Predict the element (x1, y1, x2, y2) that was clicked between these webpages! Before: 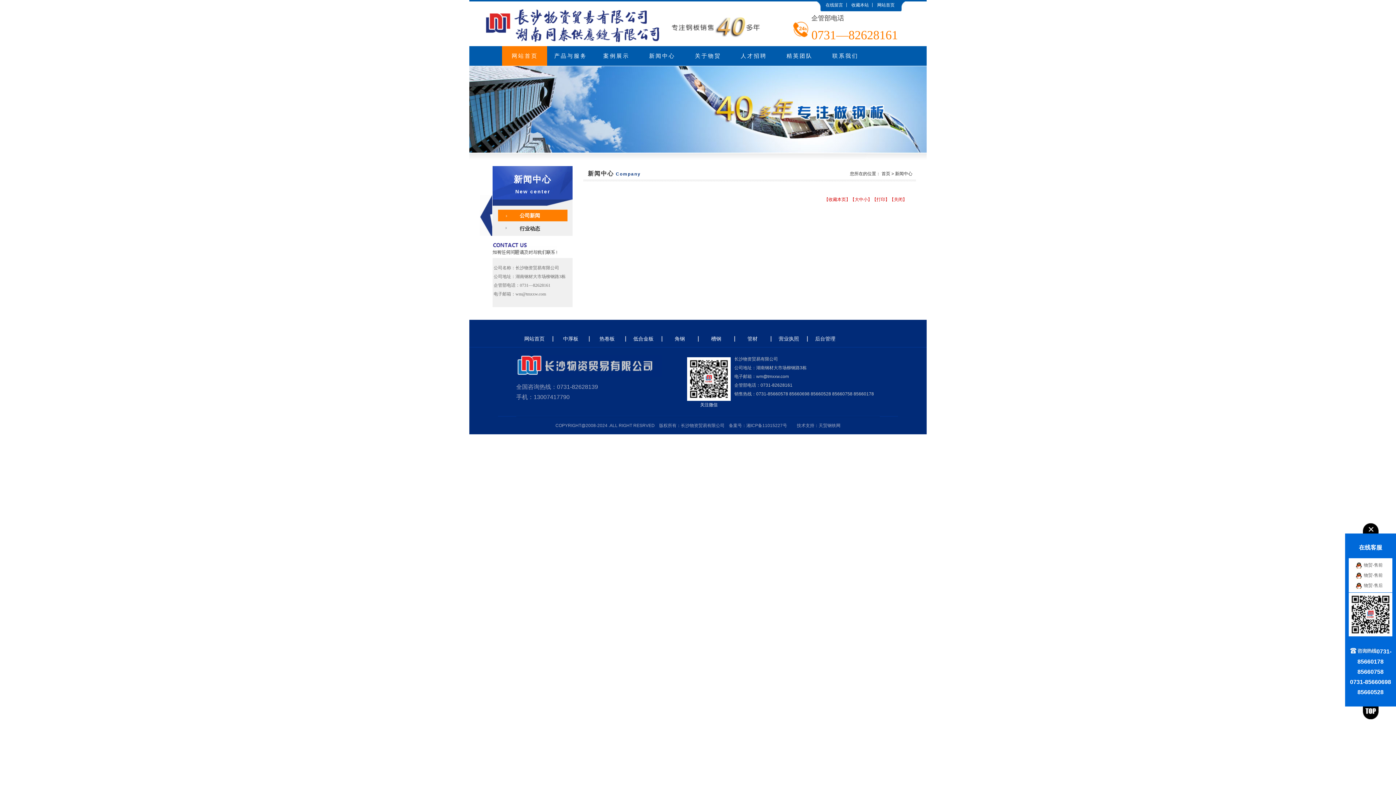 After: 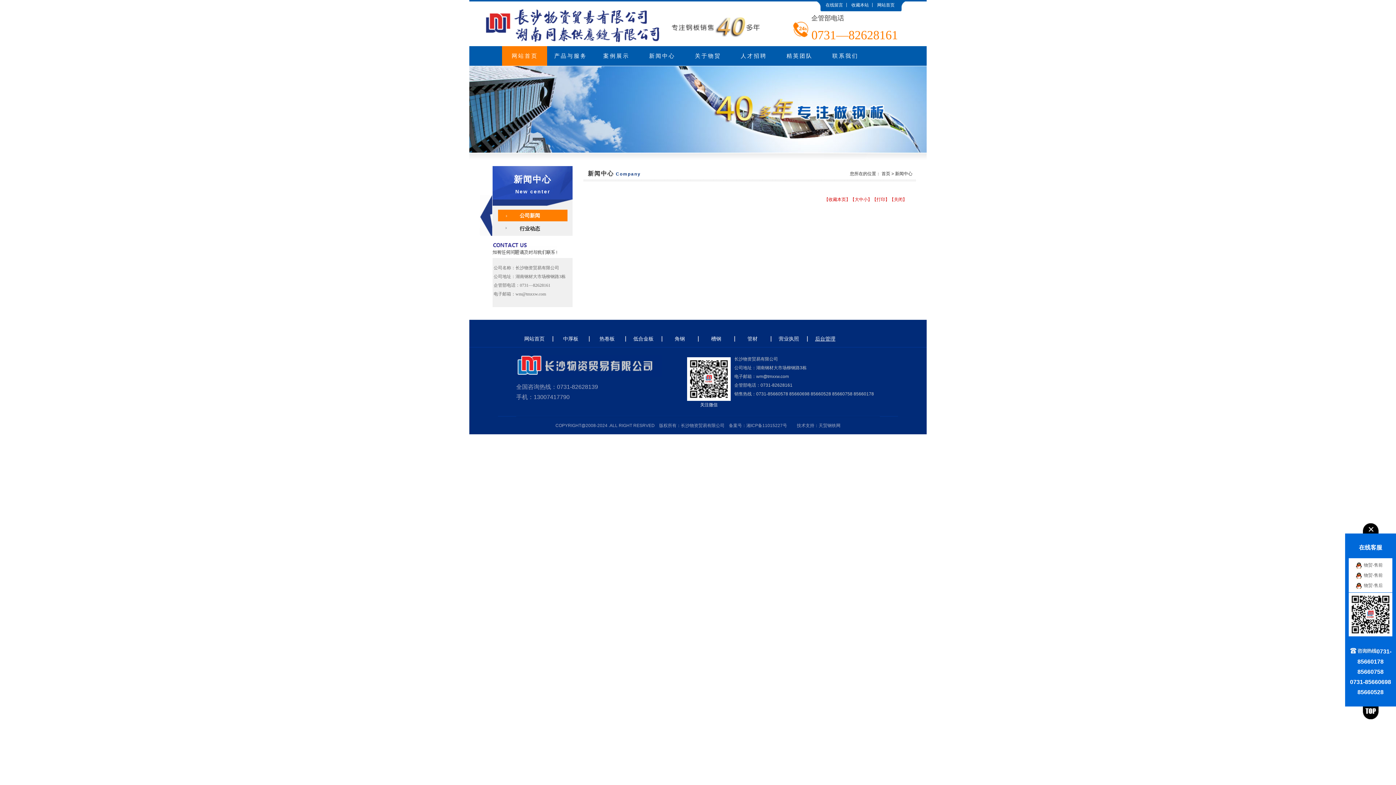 Action: label: 后台管理 bbox: (807, 330, 843, 347)